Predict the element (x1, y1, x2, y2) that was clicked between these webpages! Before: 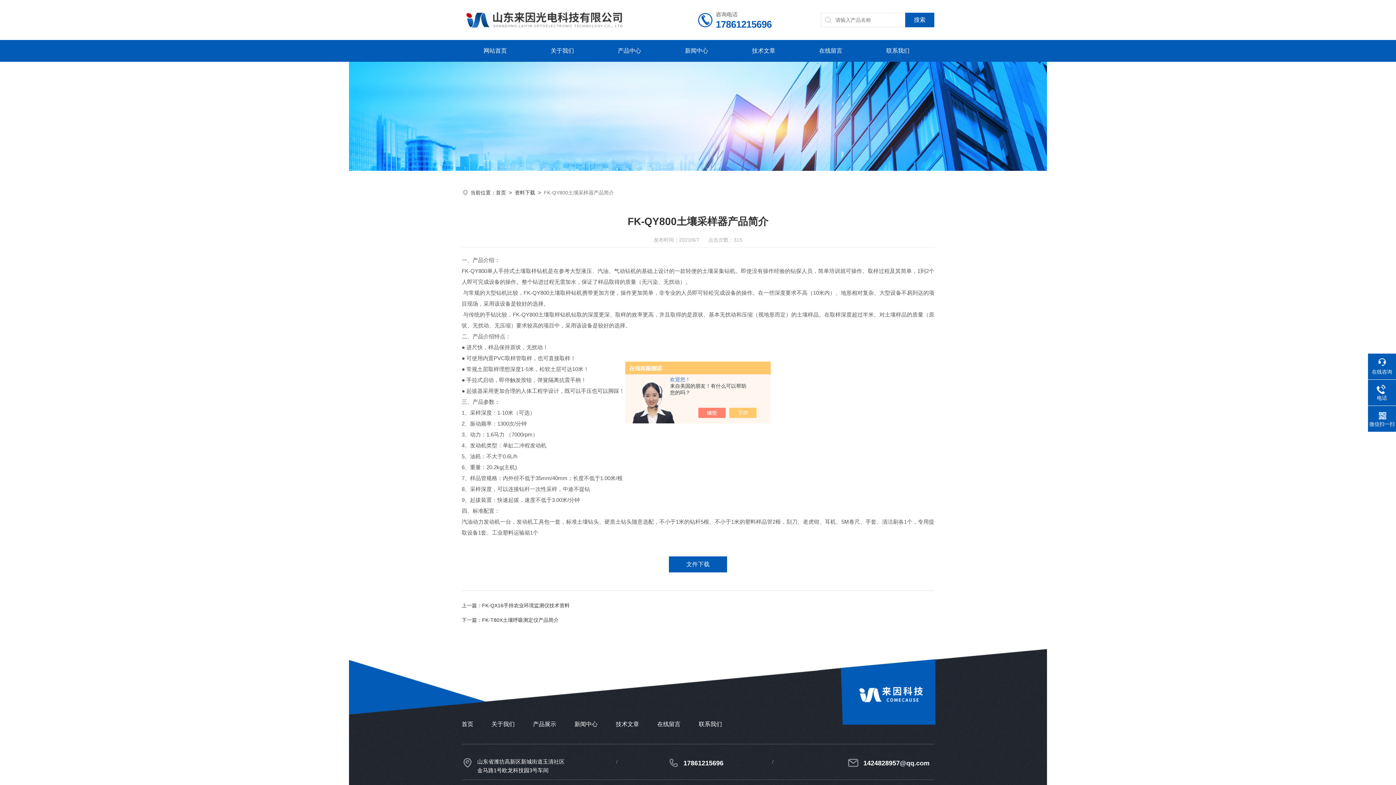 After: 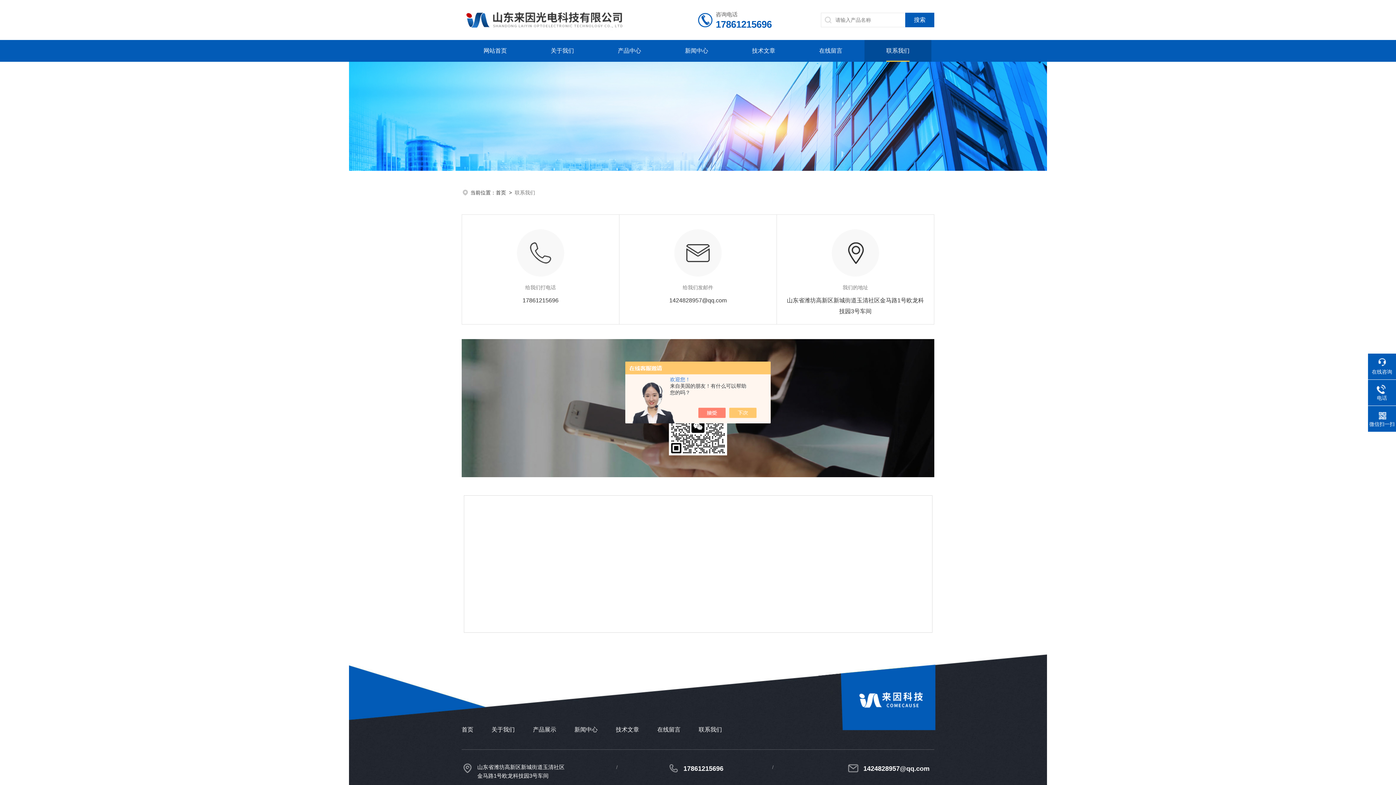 Action: bbox: (698, 721, 722, 727) label: 联系我们